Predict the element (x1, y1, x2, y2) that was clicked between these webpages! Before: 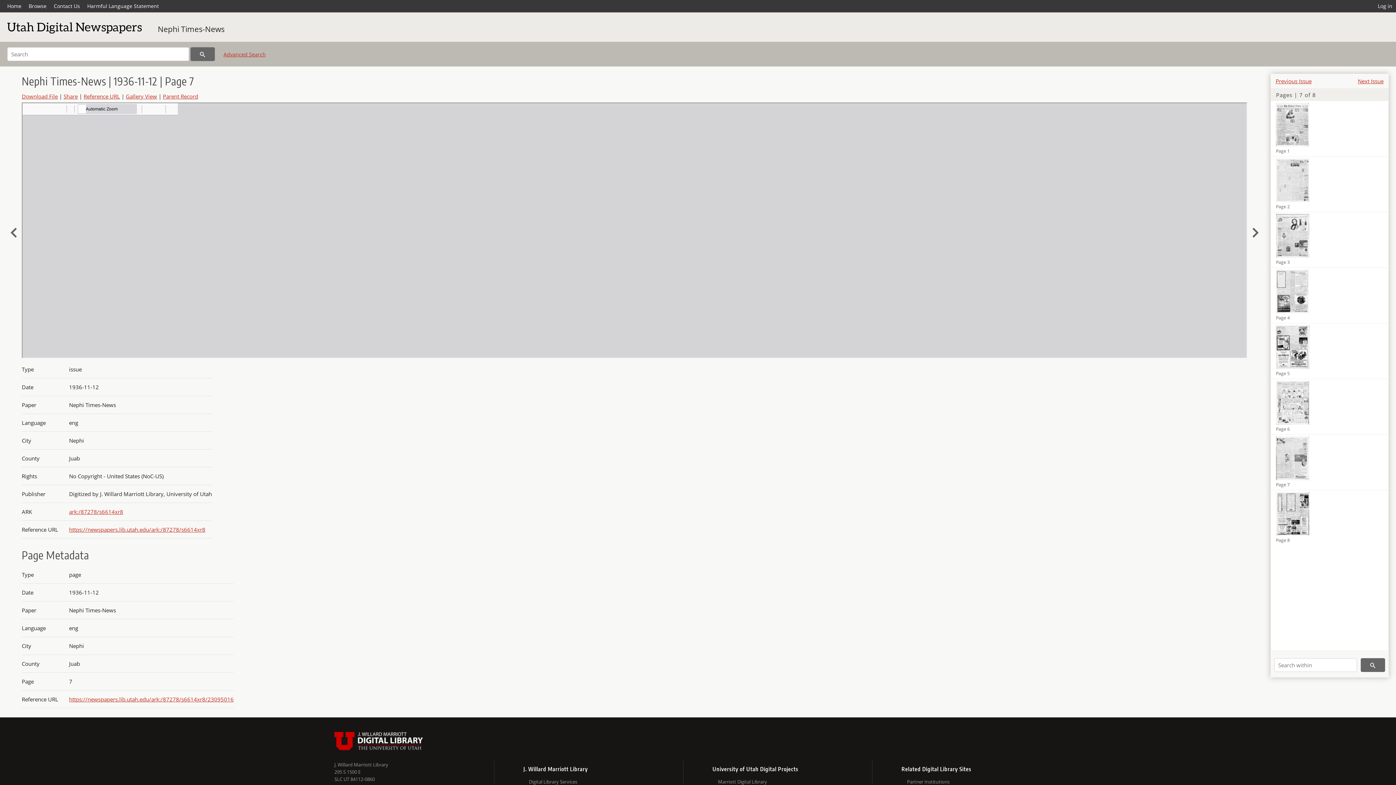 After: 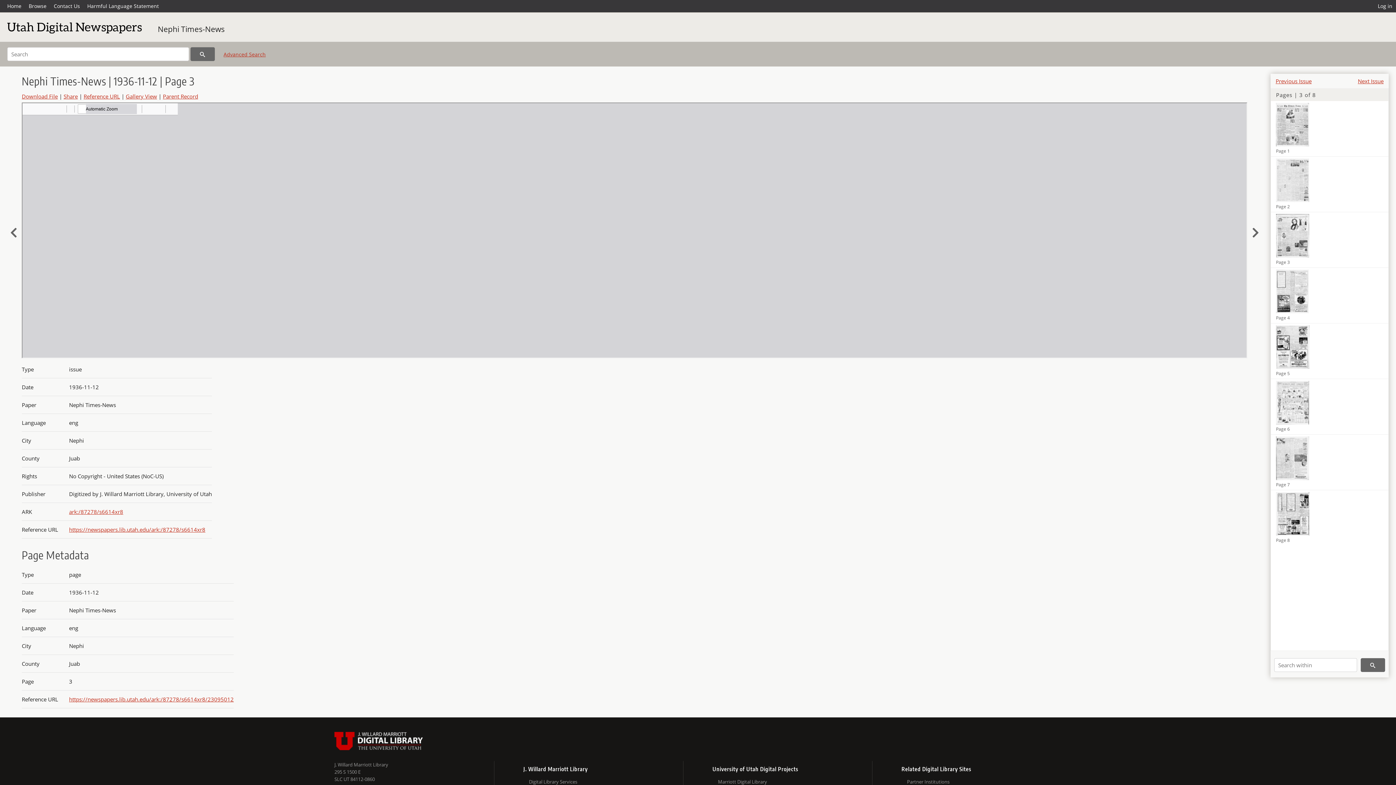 Action: bbox: (1271, 212, 1388, 267) label: Page 3